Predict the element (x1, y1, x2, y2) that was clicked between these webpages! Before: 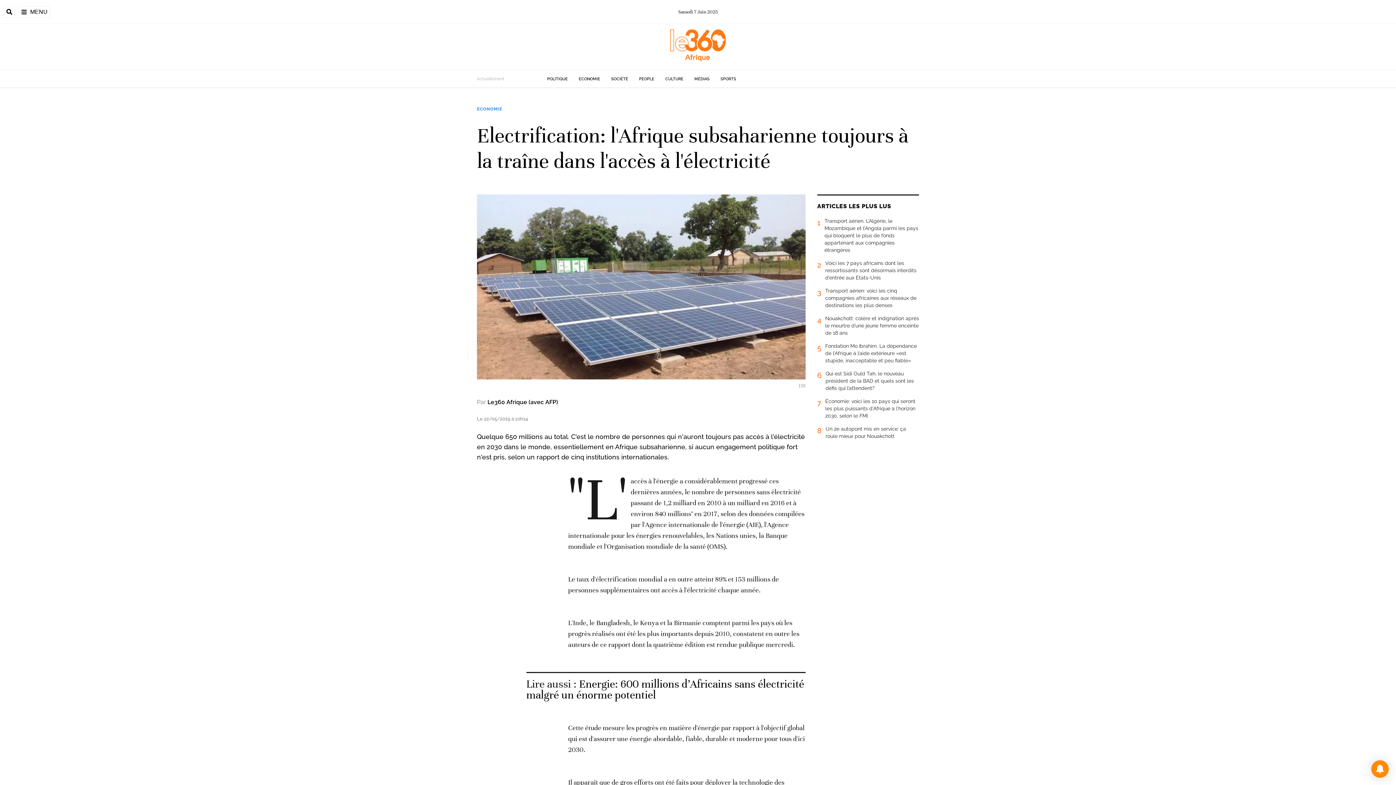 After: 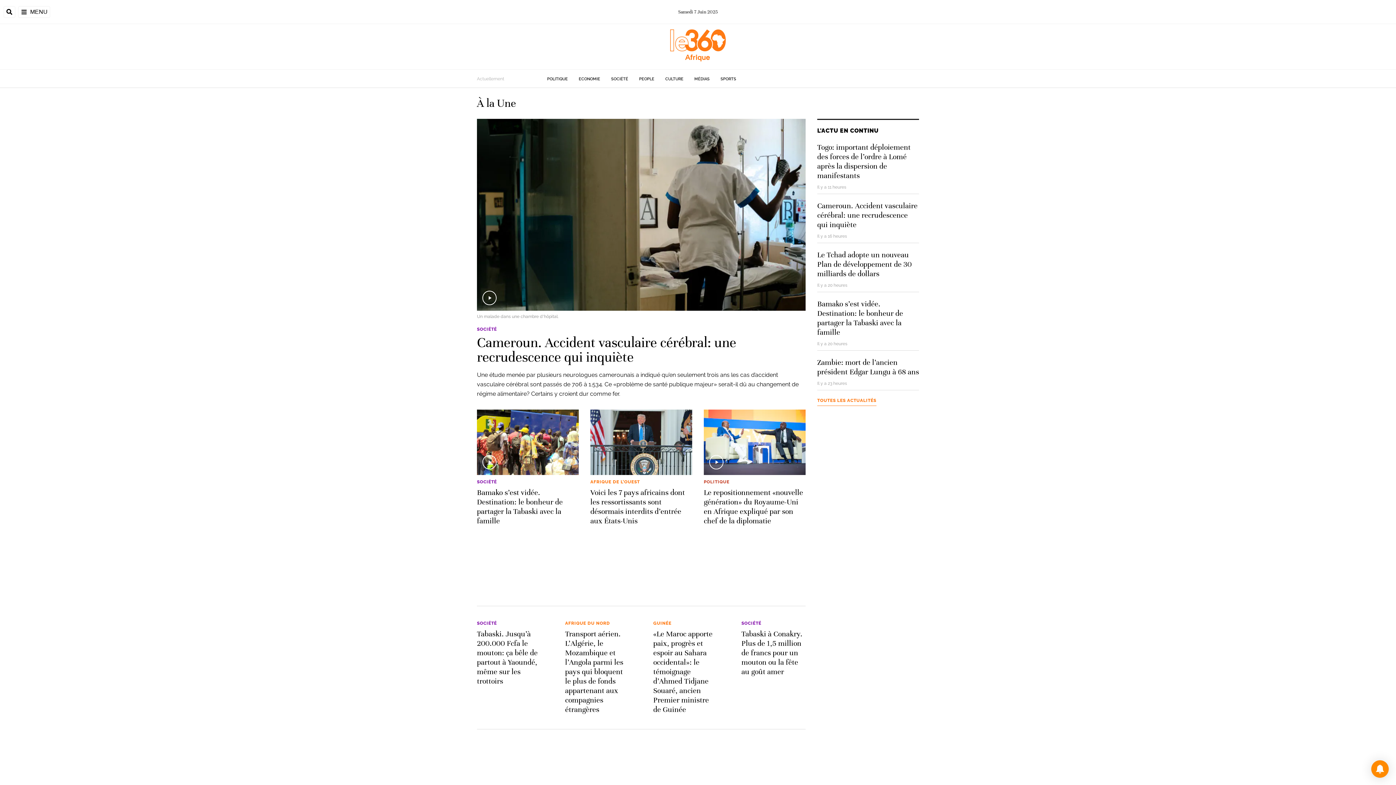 Action: bbox: (657, 56, 738, 62)